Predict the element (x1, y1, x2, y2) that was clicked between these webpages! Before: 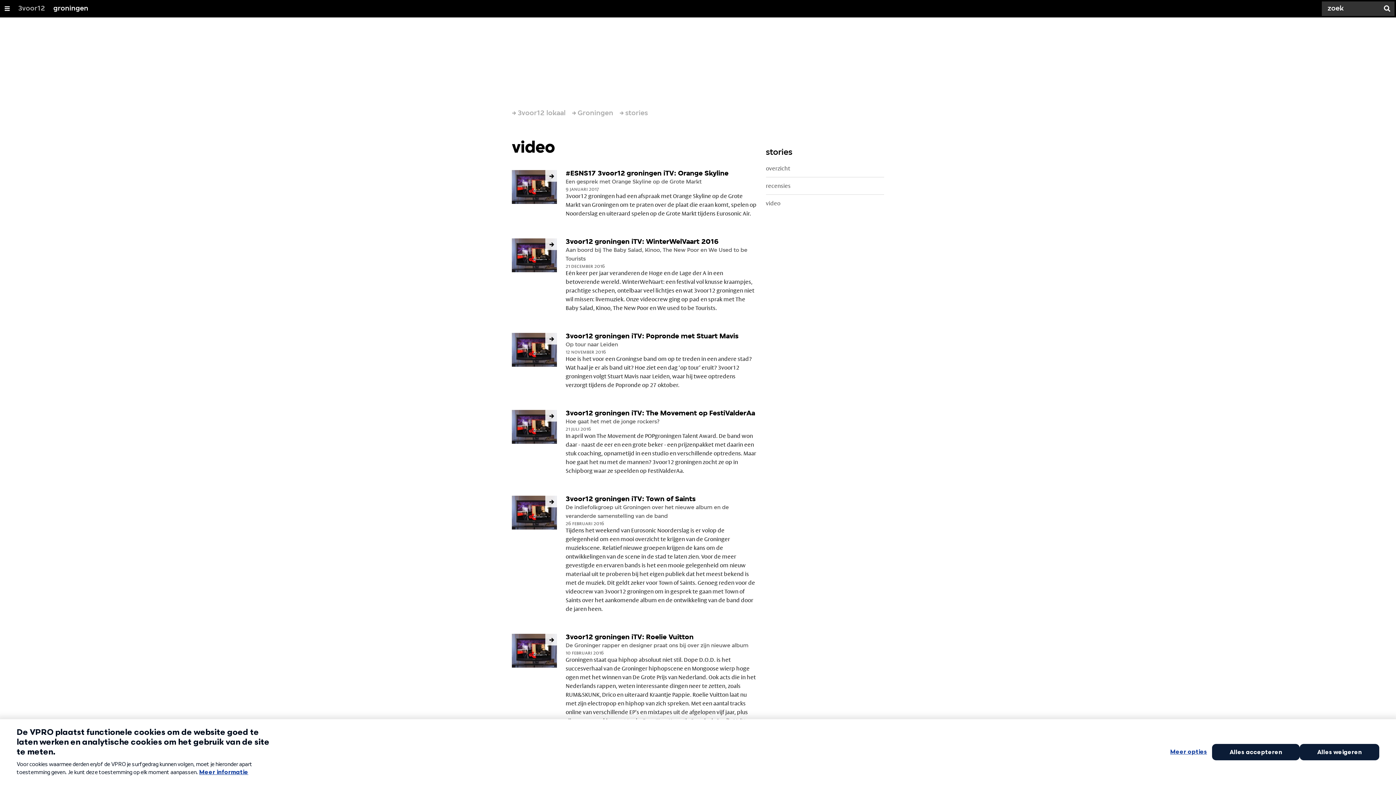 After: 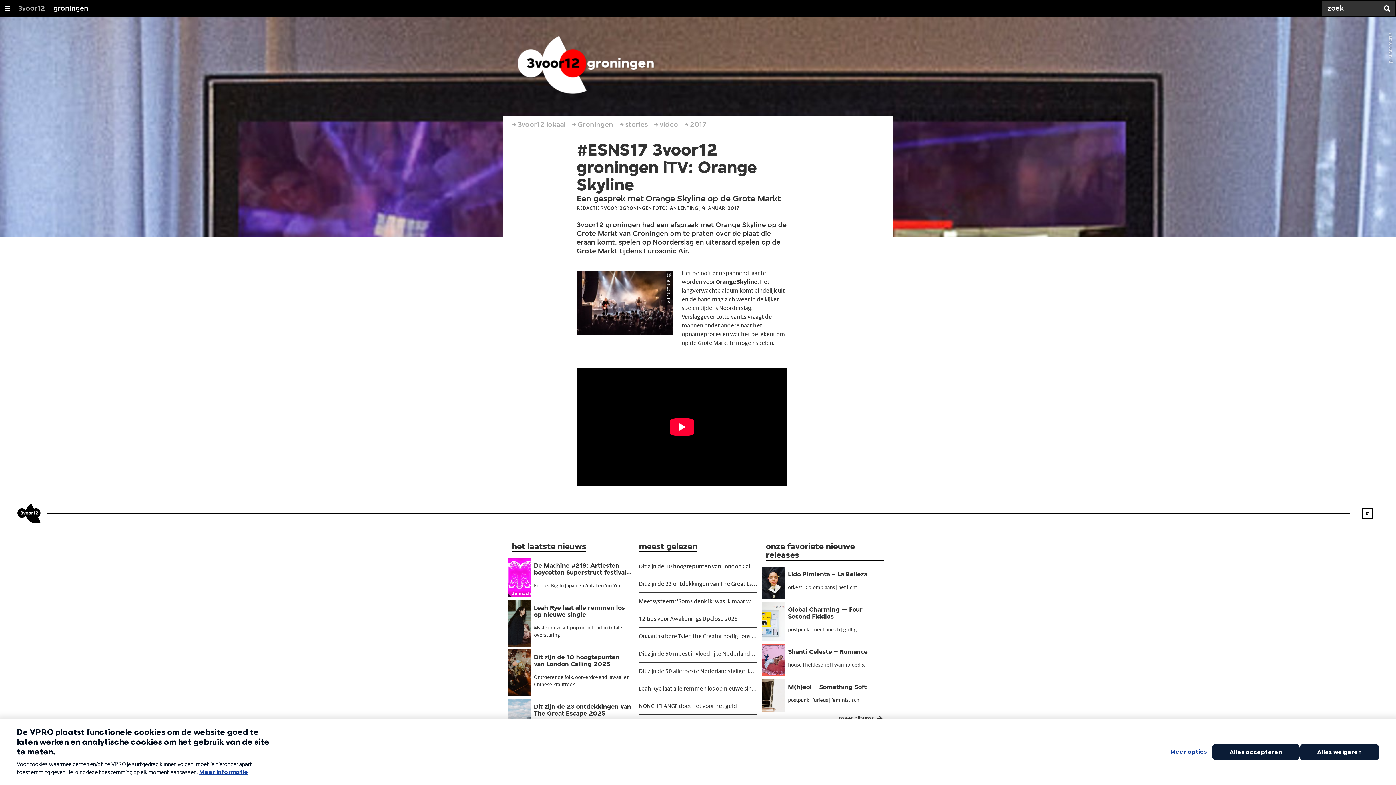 Action: bbox: (507, 165, 761, 222) label: #ESNS17 3voor12 groningen iTV: Orange Skyline
Een gesprek met Orange Skyline op de Grote Markt
9 januari 2017

3voor12 groningen had een afspraak met Orange Skyline op de Grote Markt van Groningen om te praten over de plaat die eraan komt, spelen op Noorderslag en uiteraard spelen op de Grote Markt tijdens Eurosonic Air.